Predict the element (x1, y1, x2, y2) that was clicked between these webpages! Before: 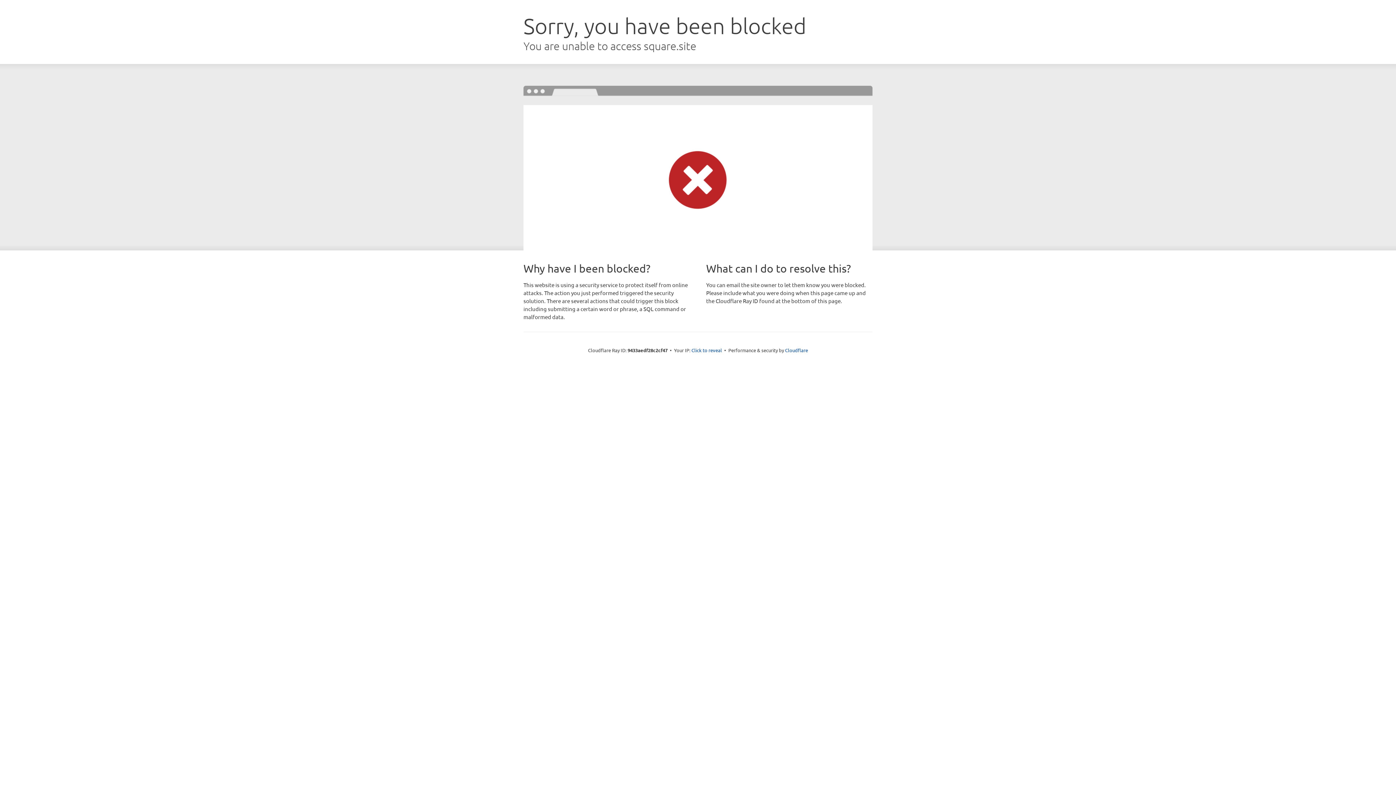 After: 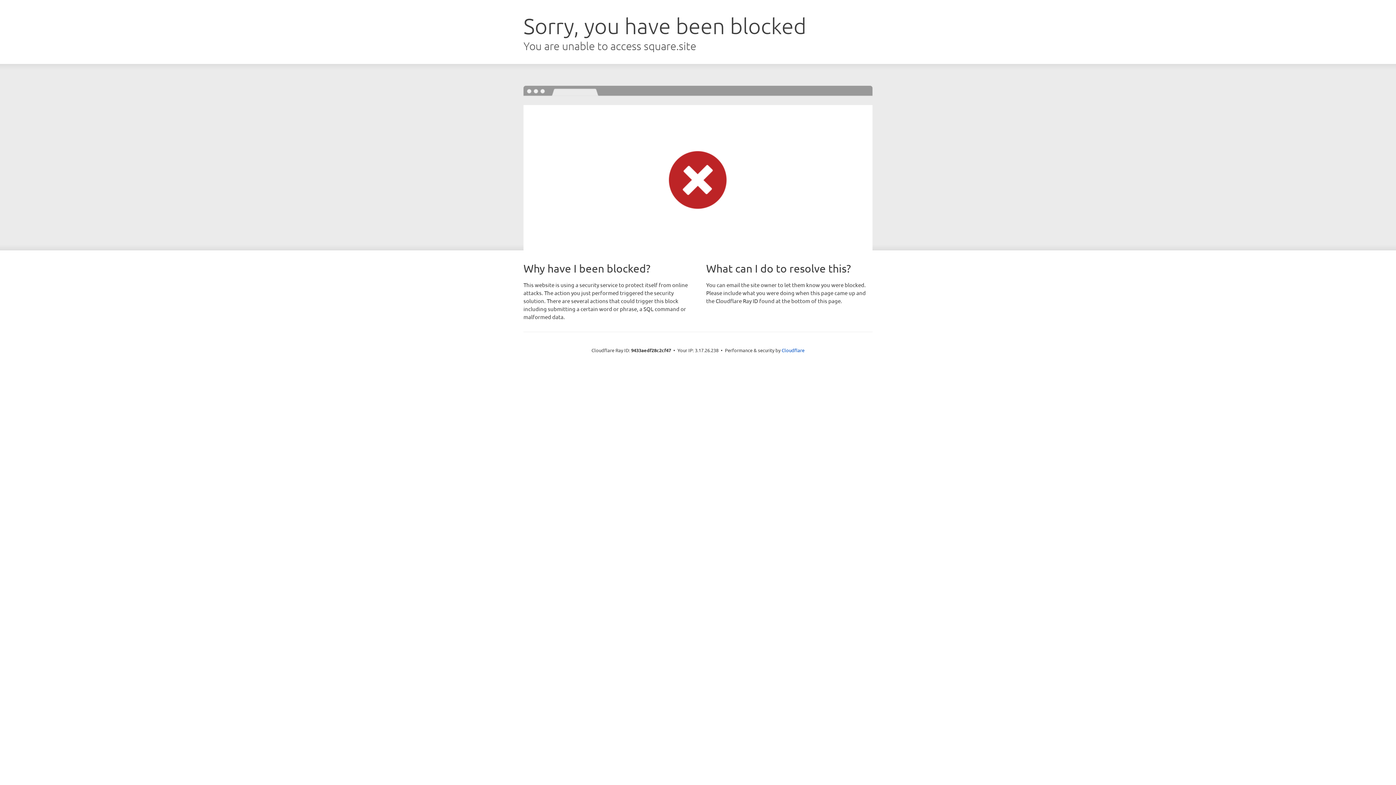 Action: label: Click to reveal bbox: (691, 346, 722, 353)